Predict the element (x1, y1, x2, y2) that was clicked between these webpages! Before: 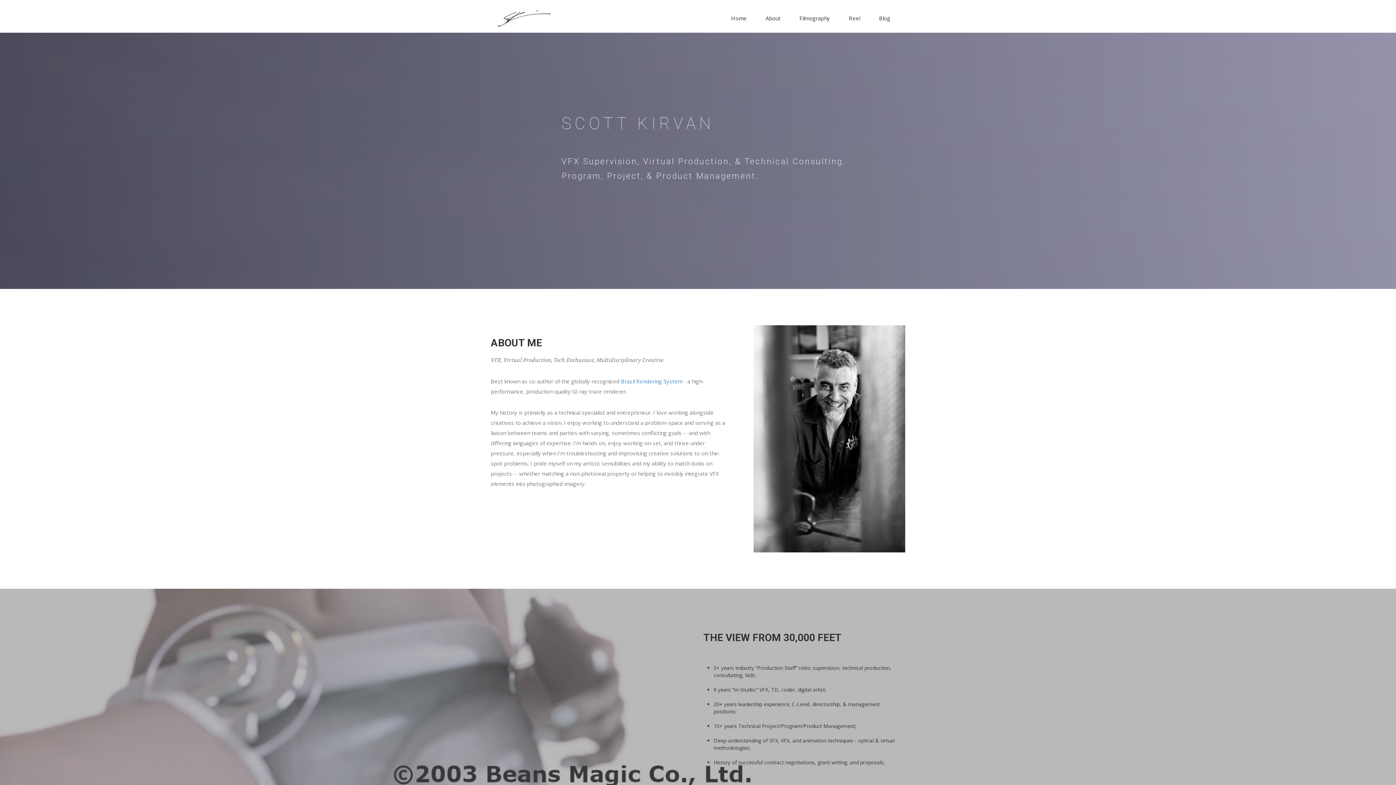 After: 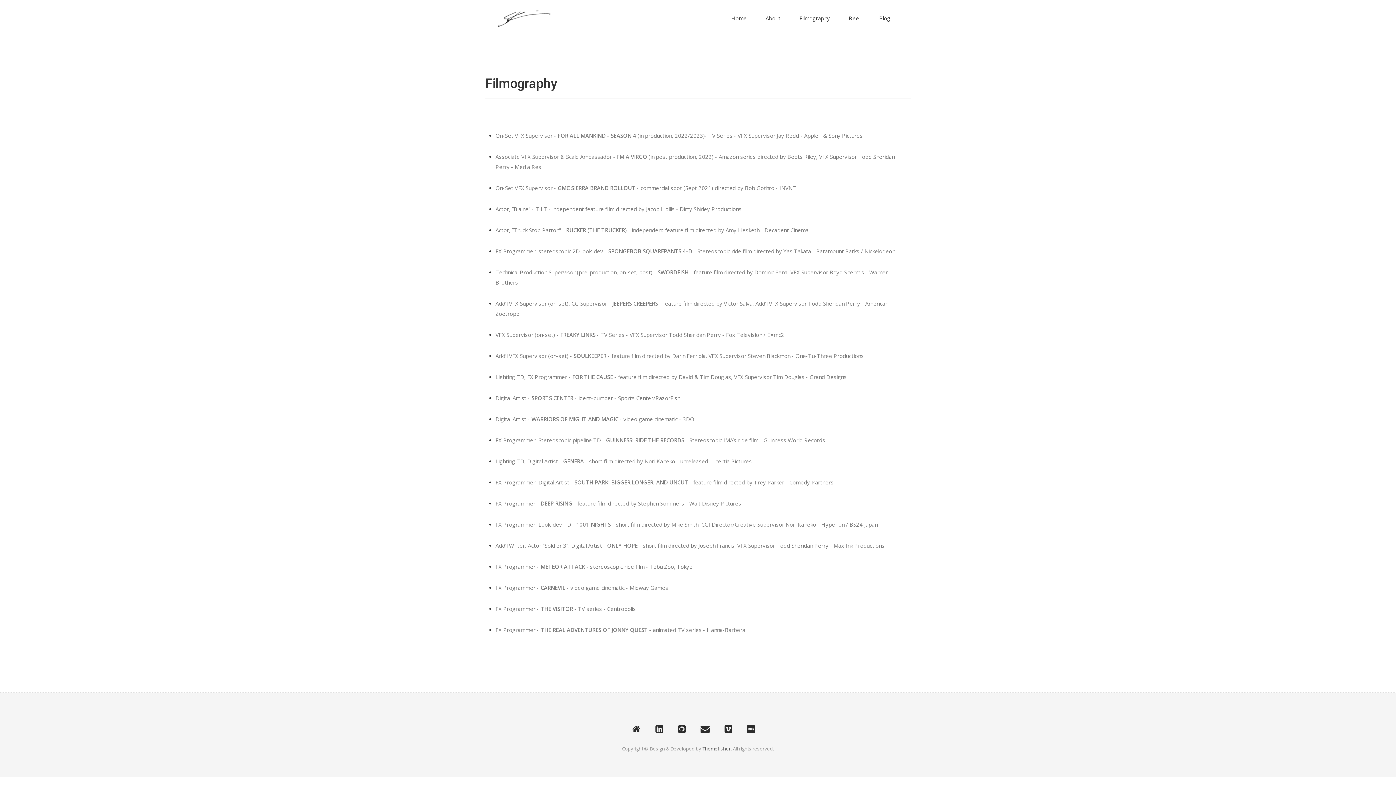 Action: bbox: (790, 10, 839, 25) label: Filmography